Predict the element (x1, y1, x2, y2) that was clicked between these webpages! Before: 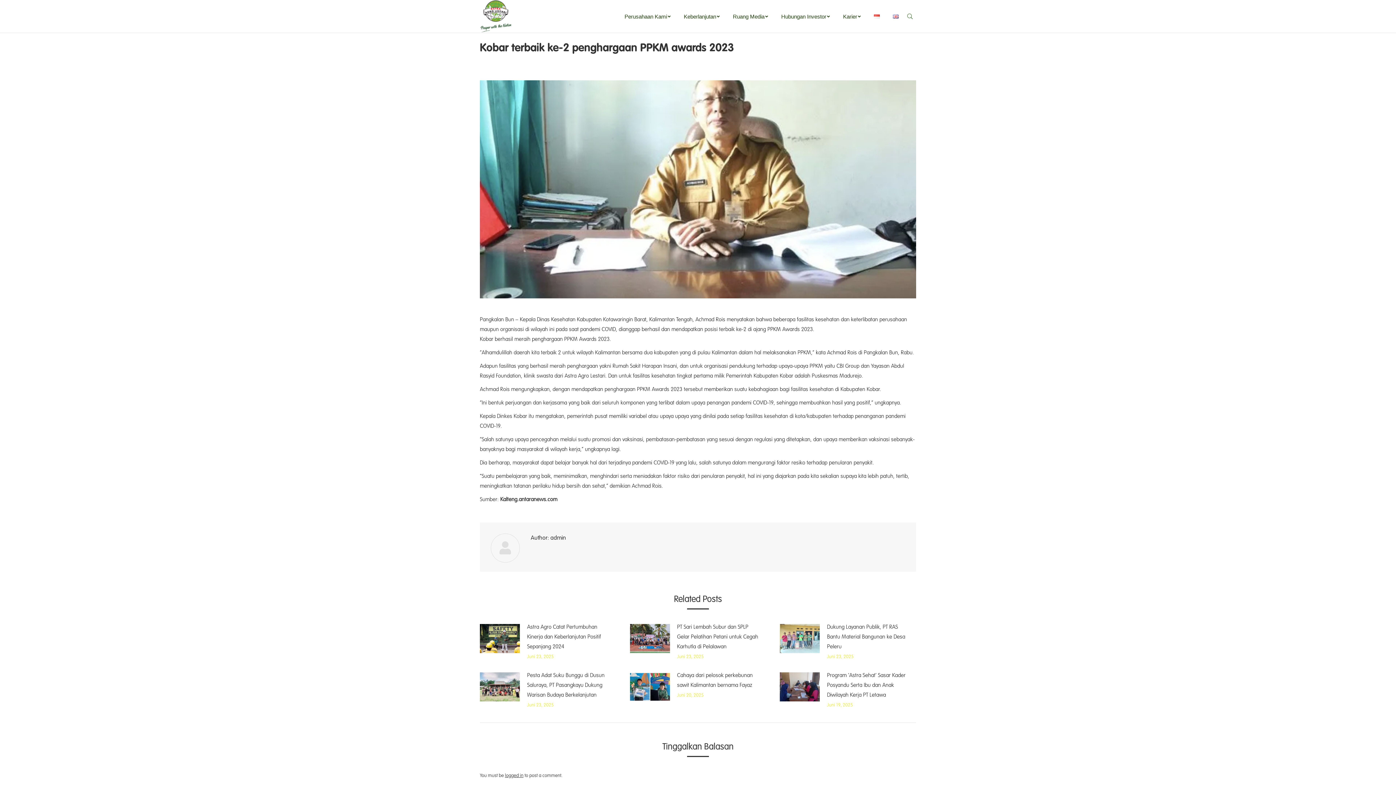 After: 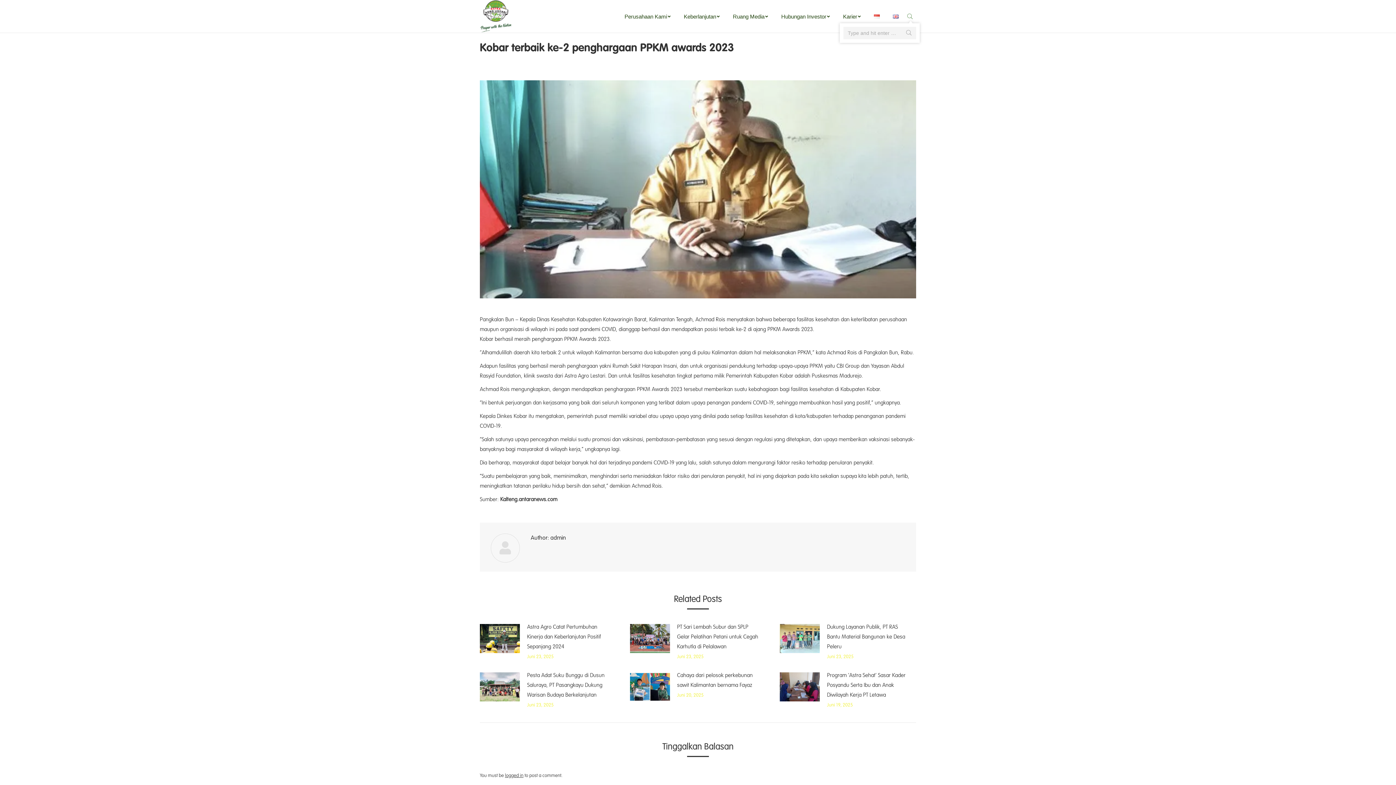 Action: bbox: (907, 13, 916, 19) label:  